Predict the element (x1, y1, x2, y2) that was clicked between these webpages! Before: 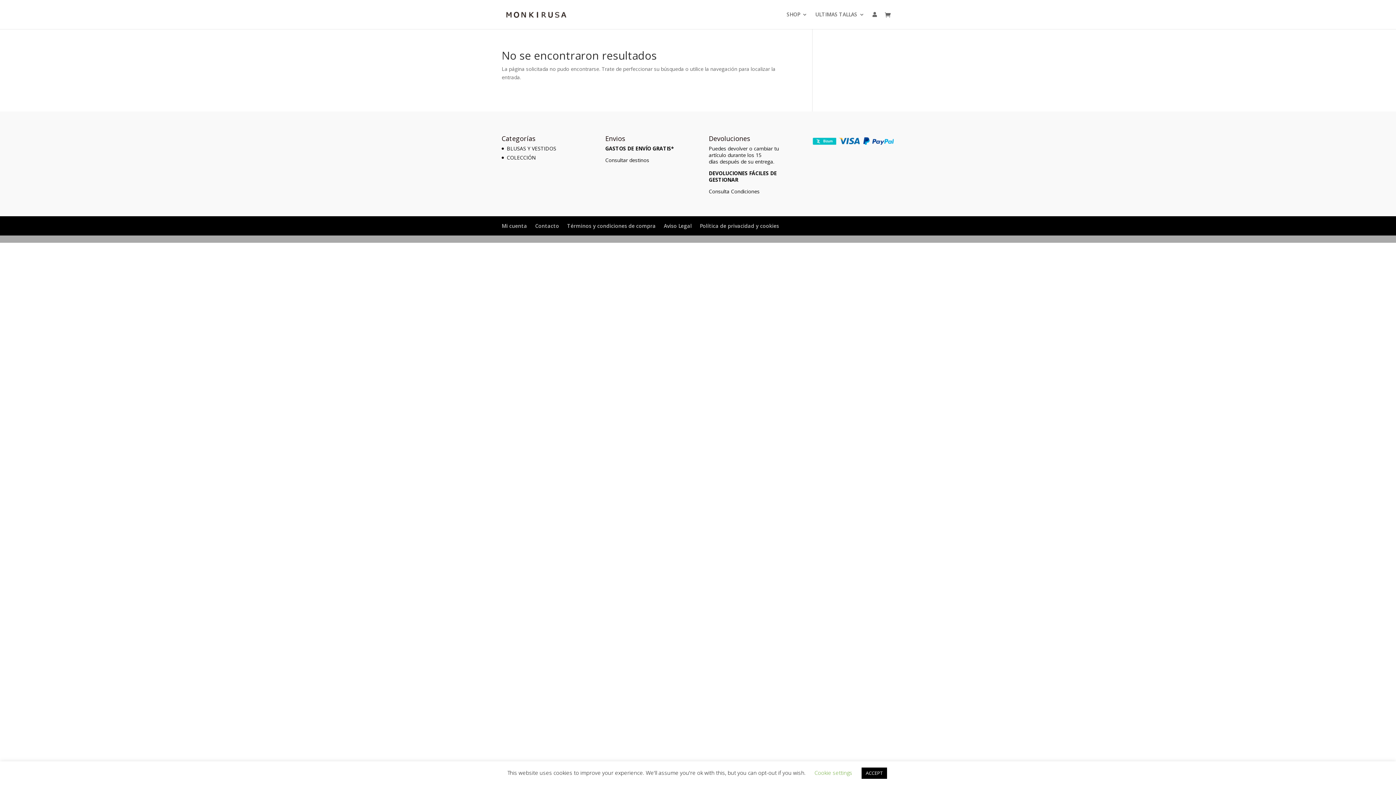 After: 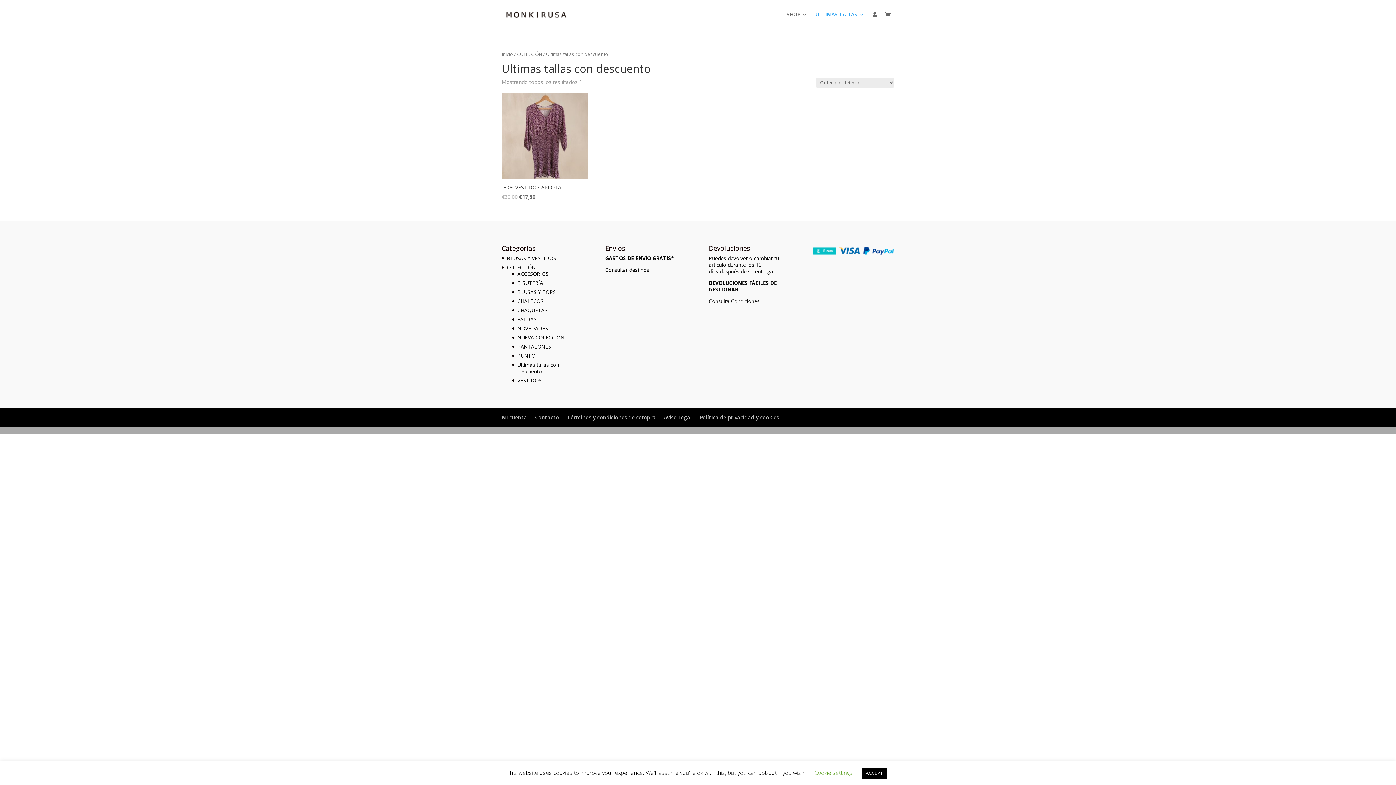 Action: label: ULTIMAS TALLAS bbox: (815, 12, 864, 29)